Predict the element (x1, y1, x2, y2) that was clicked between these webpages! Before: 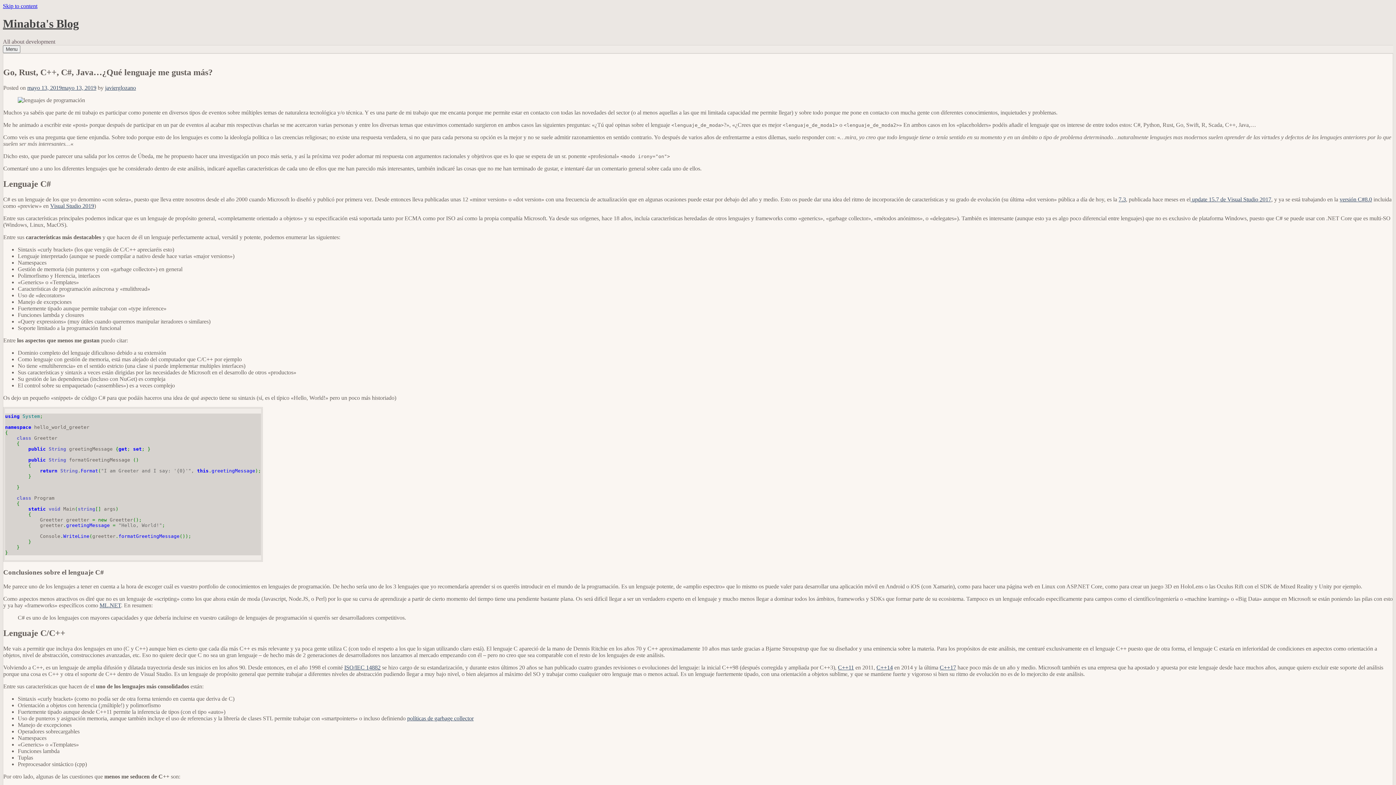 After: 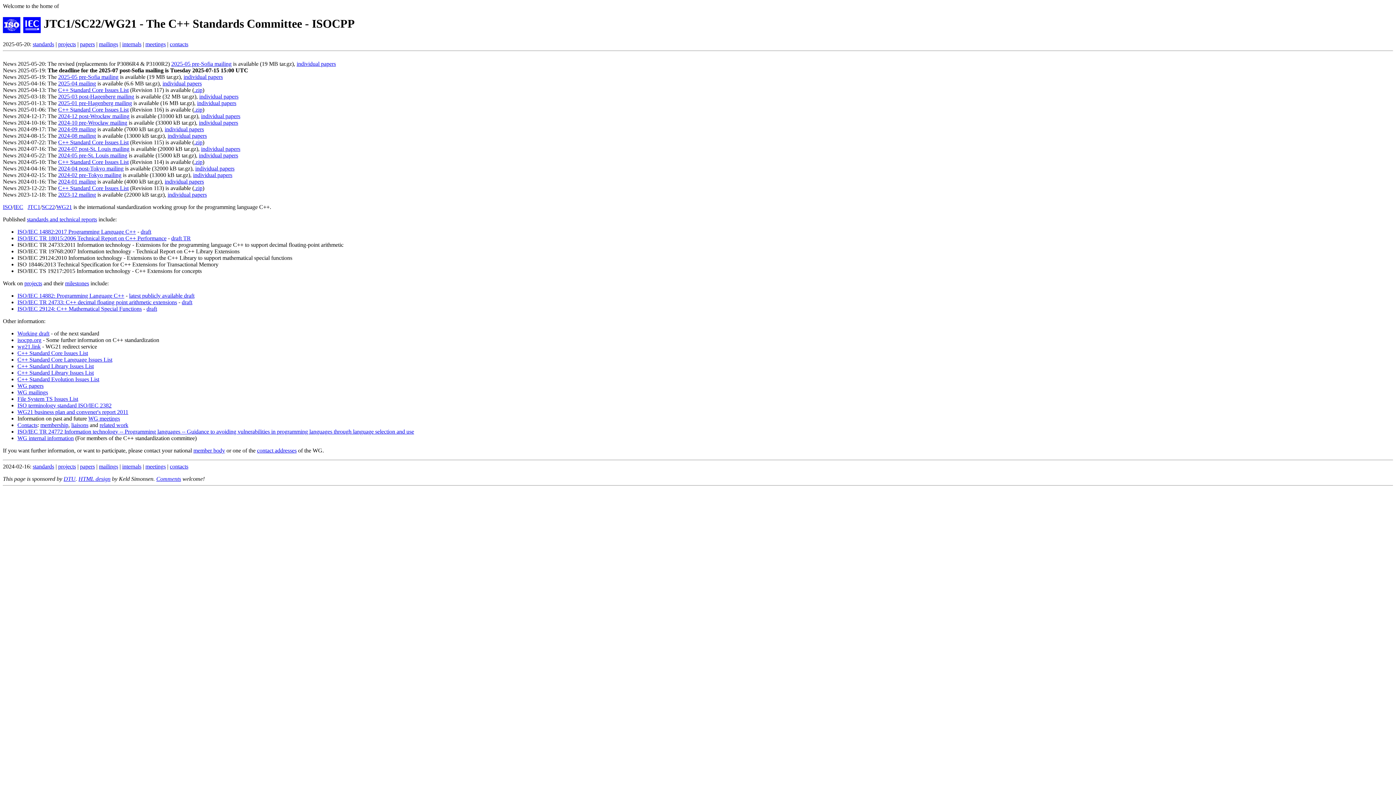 Action: bbox: (344, 664, 380, 670) label: ISO/IEC 14882